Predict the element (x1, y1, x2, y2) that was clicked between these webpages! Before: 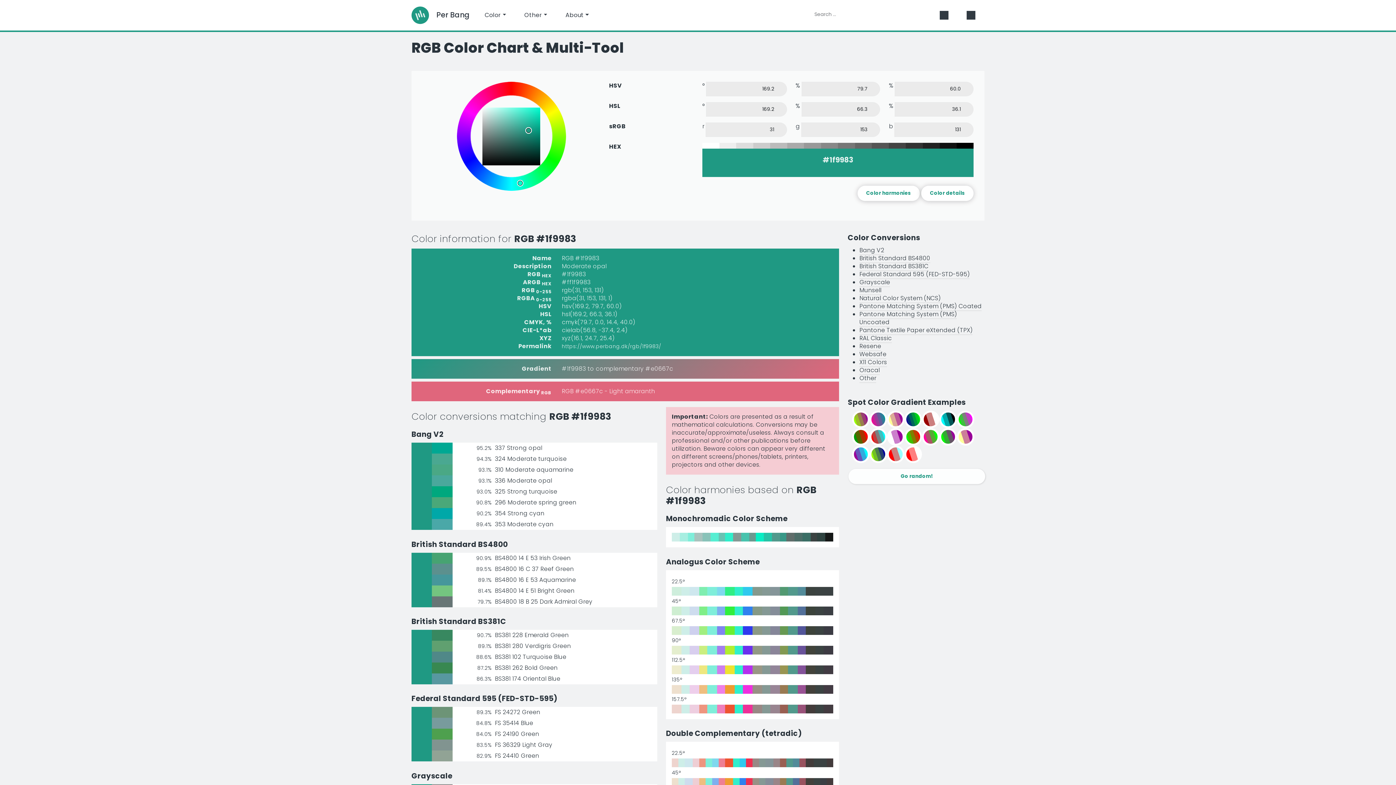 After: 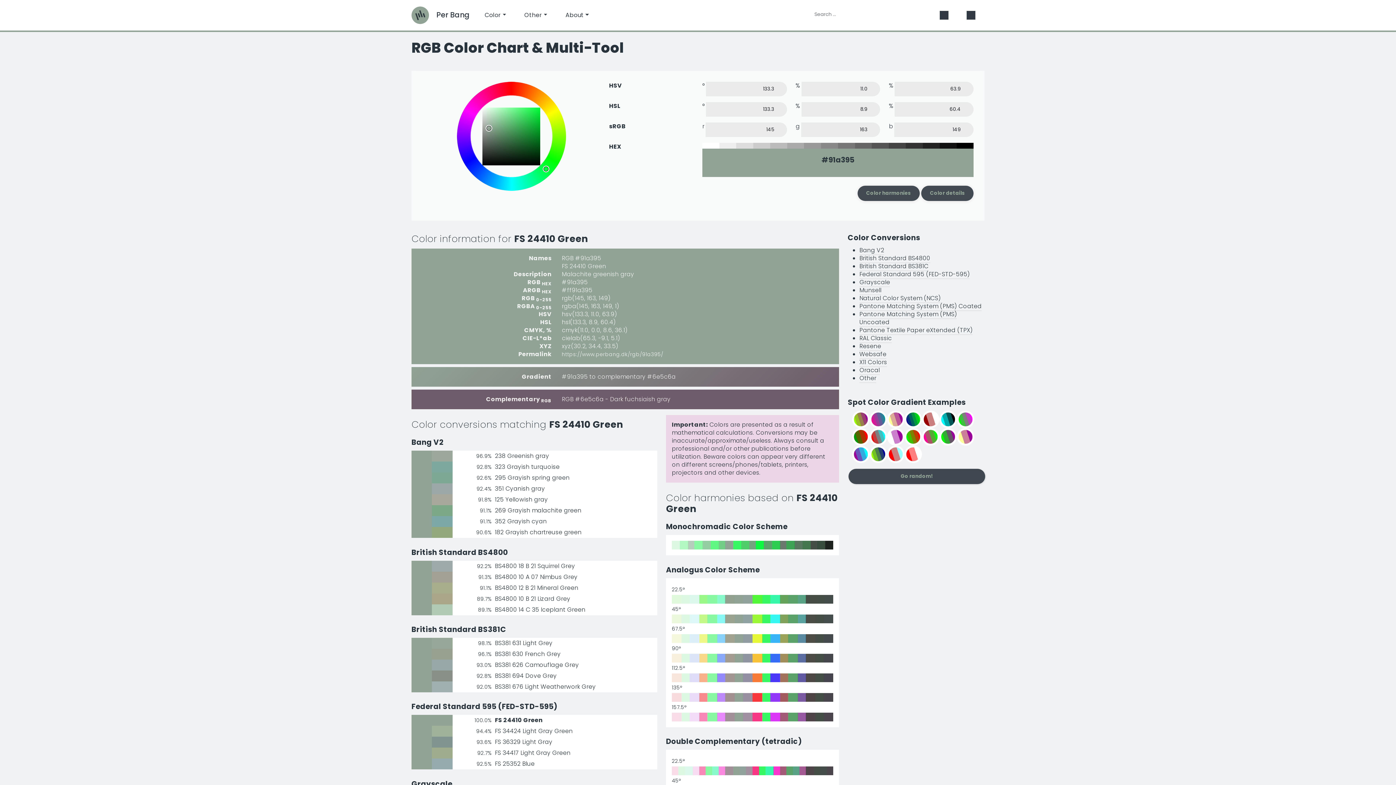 Action: label:  
 
82.9%
FS 24410 Green bbox: (416, 751, 653, 761)